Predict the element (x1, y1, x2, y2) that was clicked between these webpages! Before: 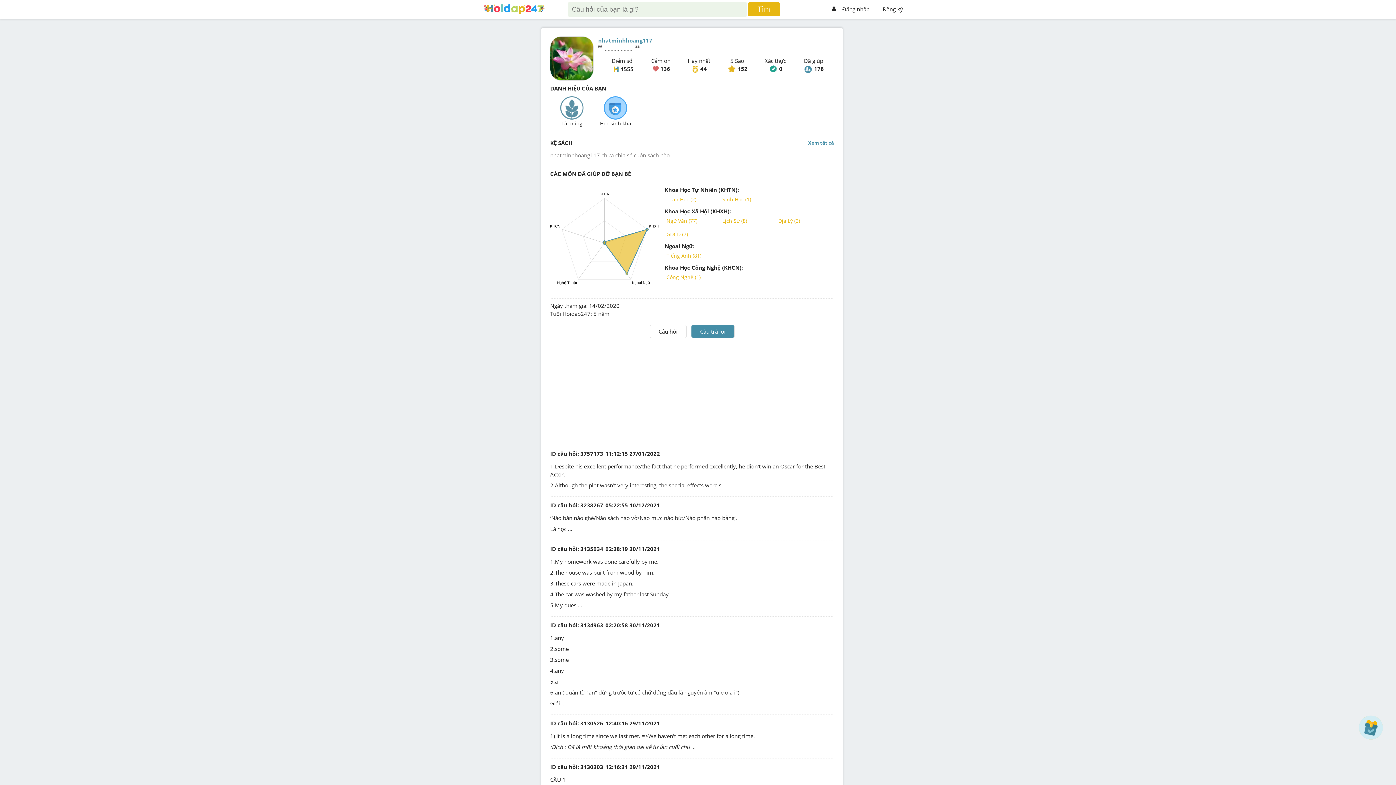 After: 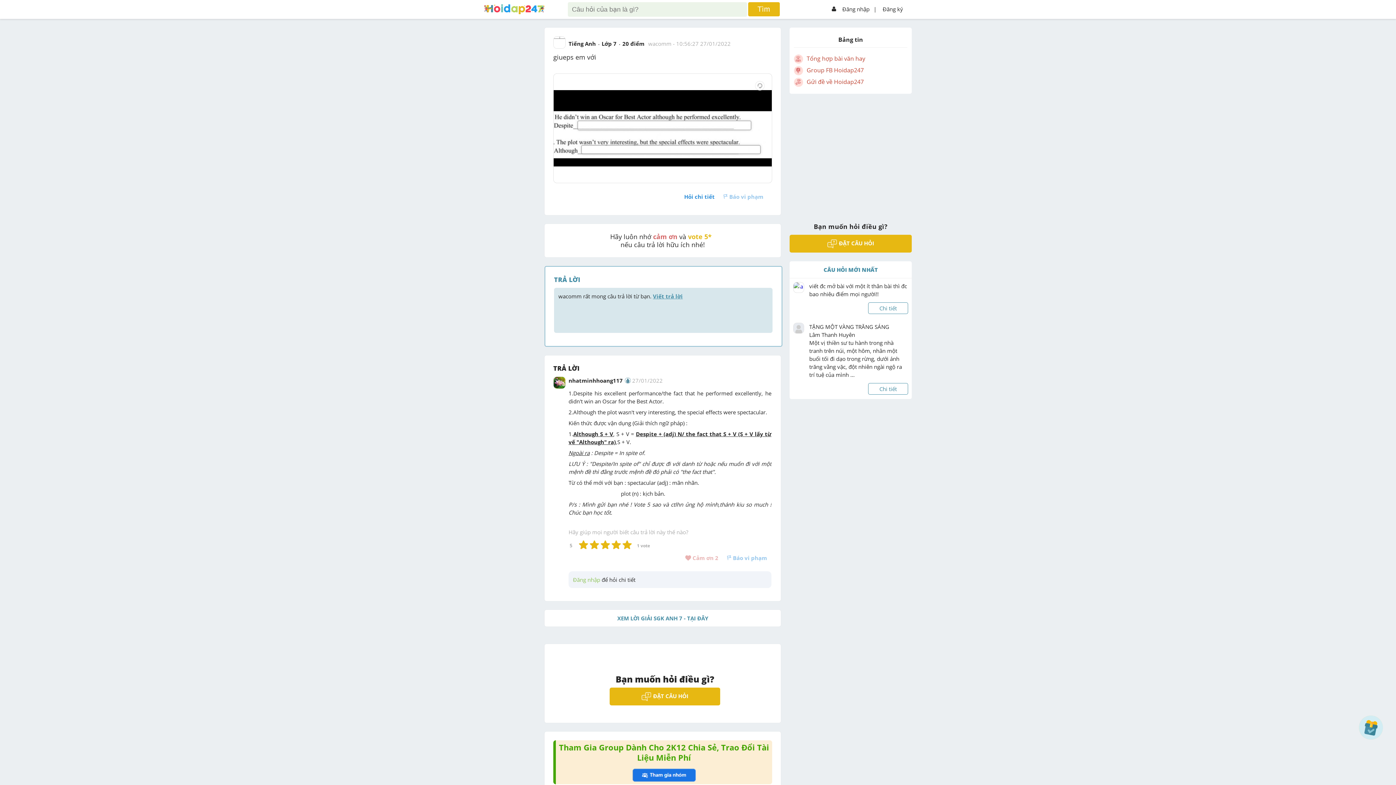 Action: bbox: (550, 450, 603, 457) label: ID câu hỏi: 3757173